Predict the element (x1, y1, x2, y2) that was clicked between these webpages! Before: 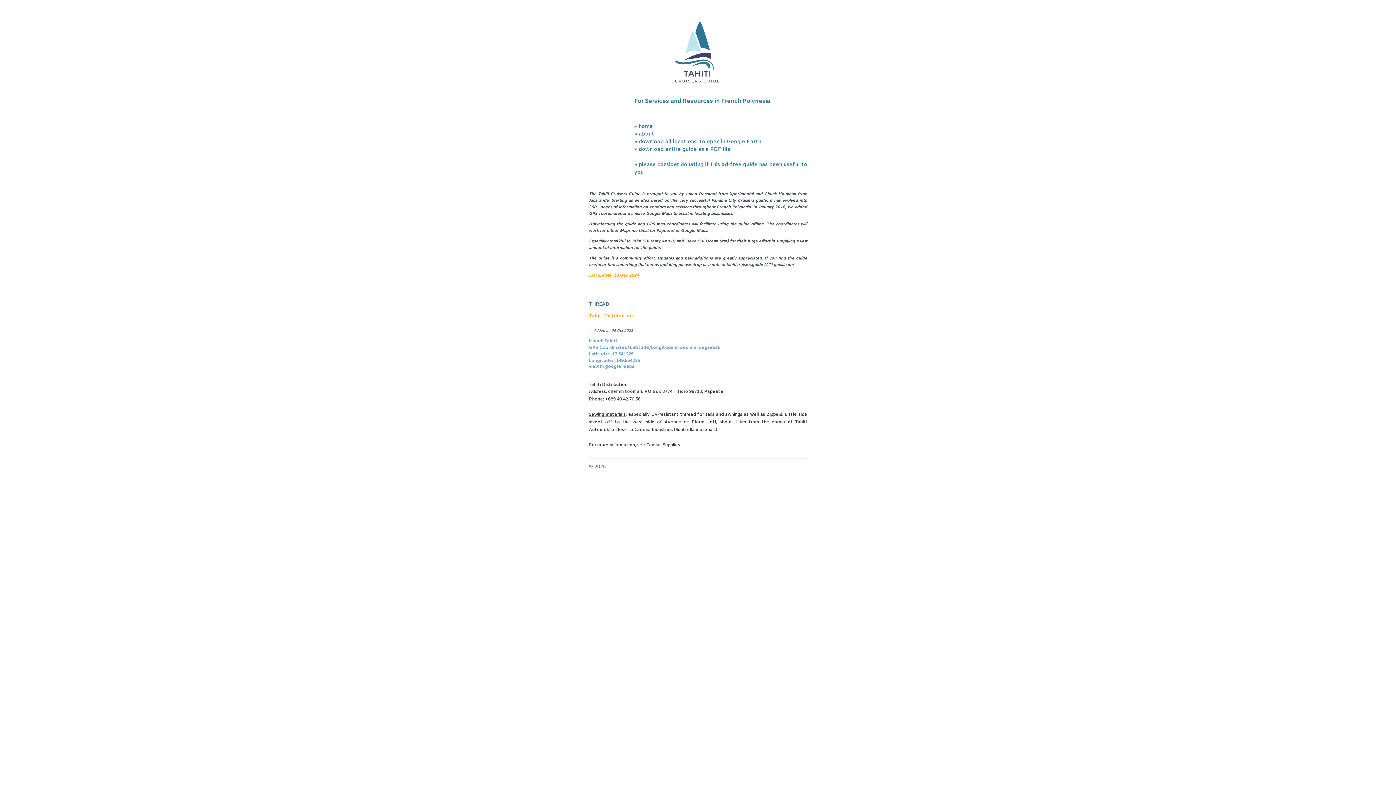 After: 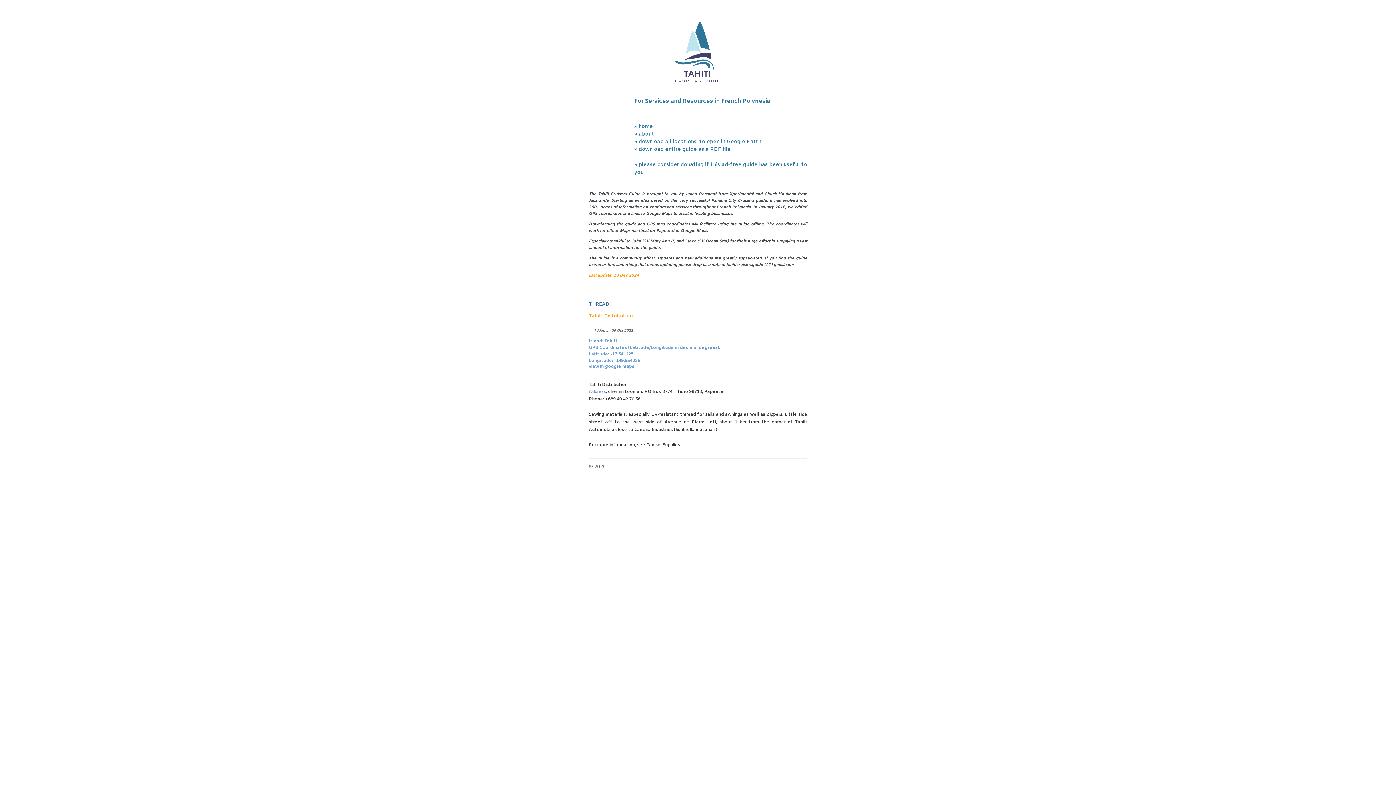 Action: bbox: (588, 389, 606, 394) label: Address